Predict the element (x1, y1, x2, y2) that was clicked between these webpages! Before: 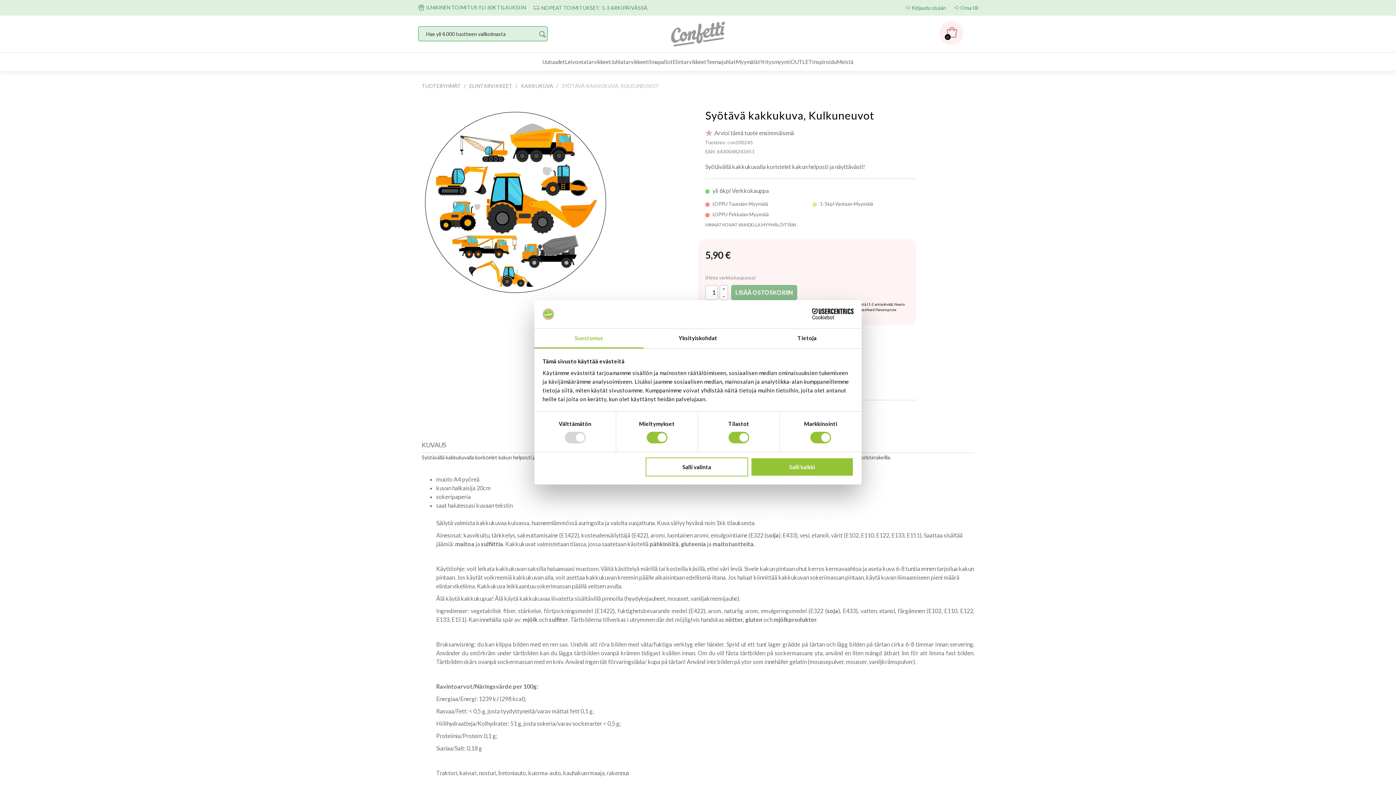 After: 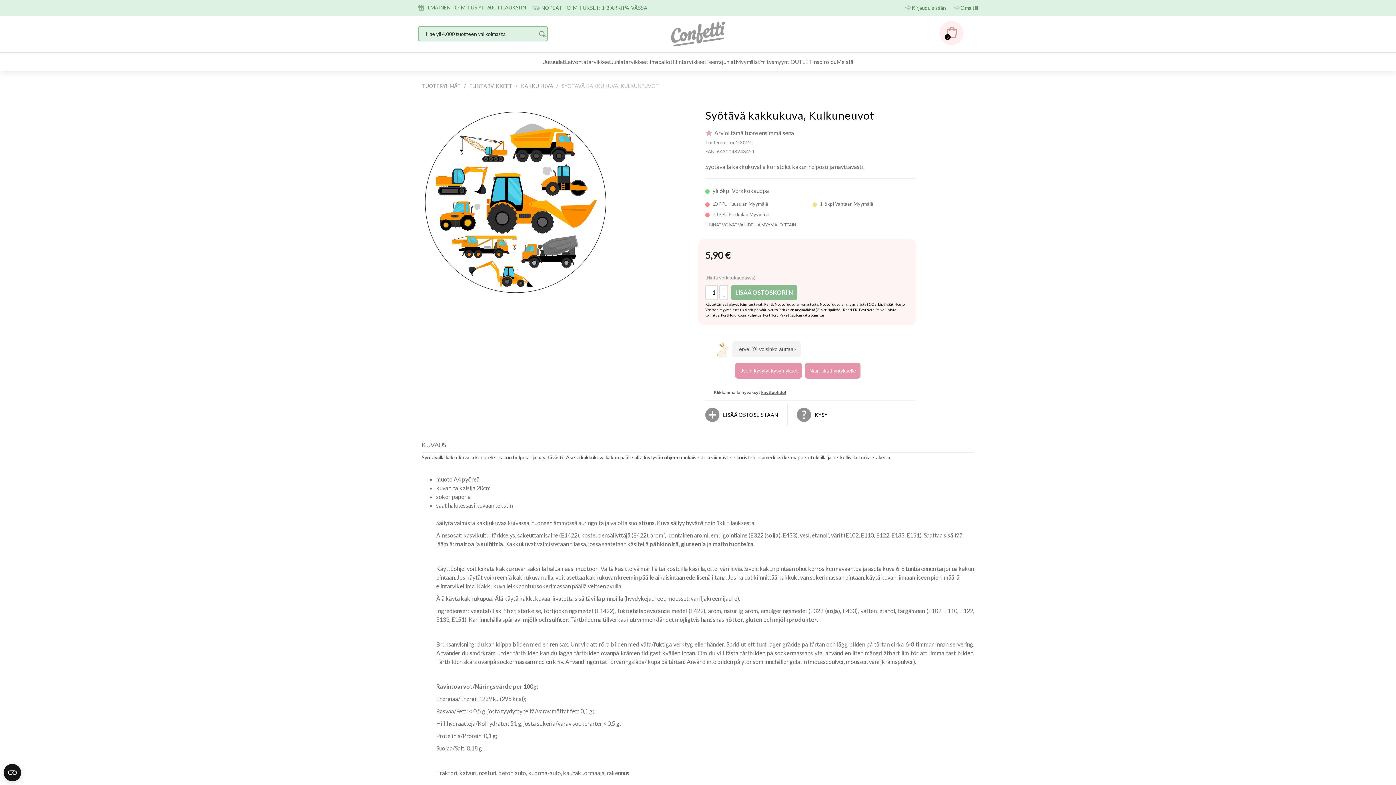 Action: label: Salli valinta bbox: (645, 457, 748, 476)